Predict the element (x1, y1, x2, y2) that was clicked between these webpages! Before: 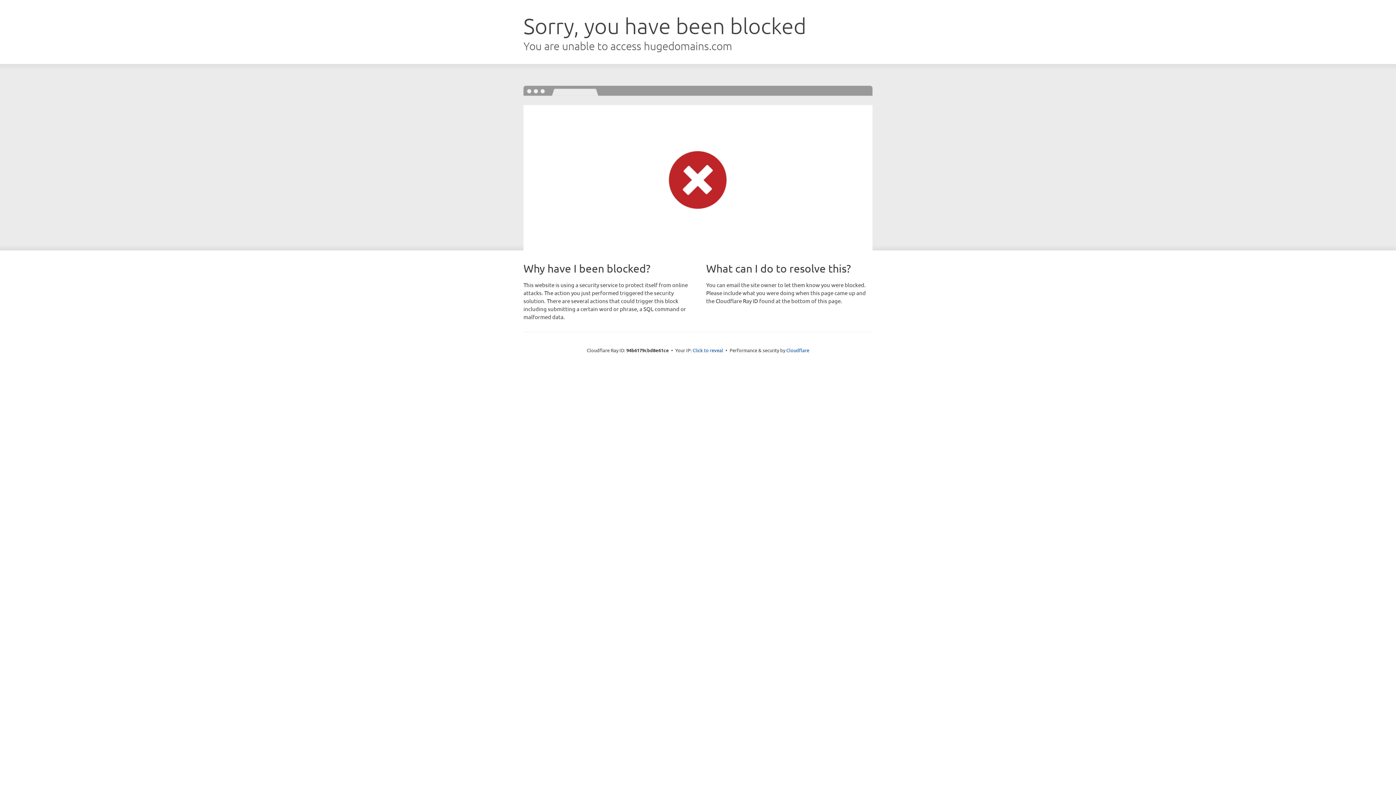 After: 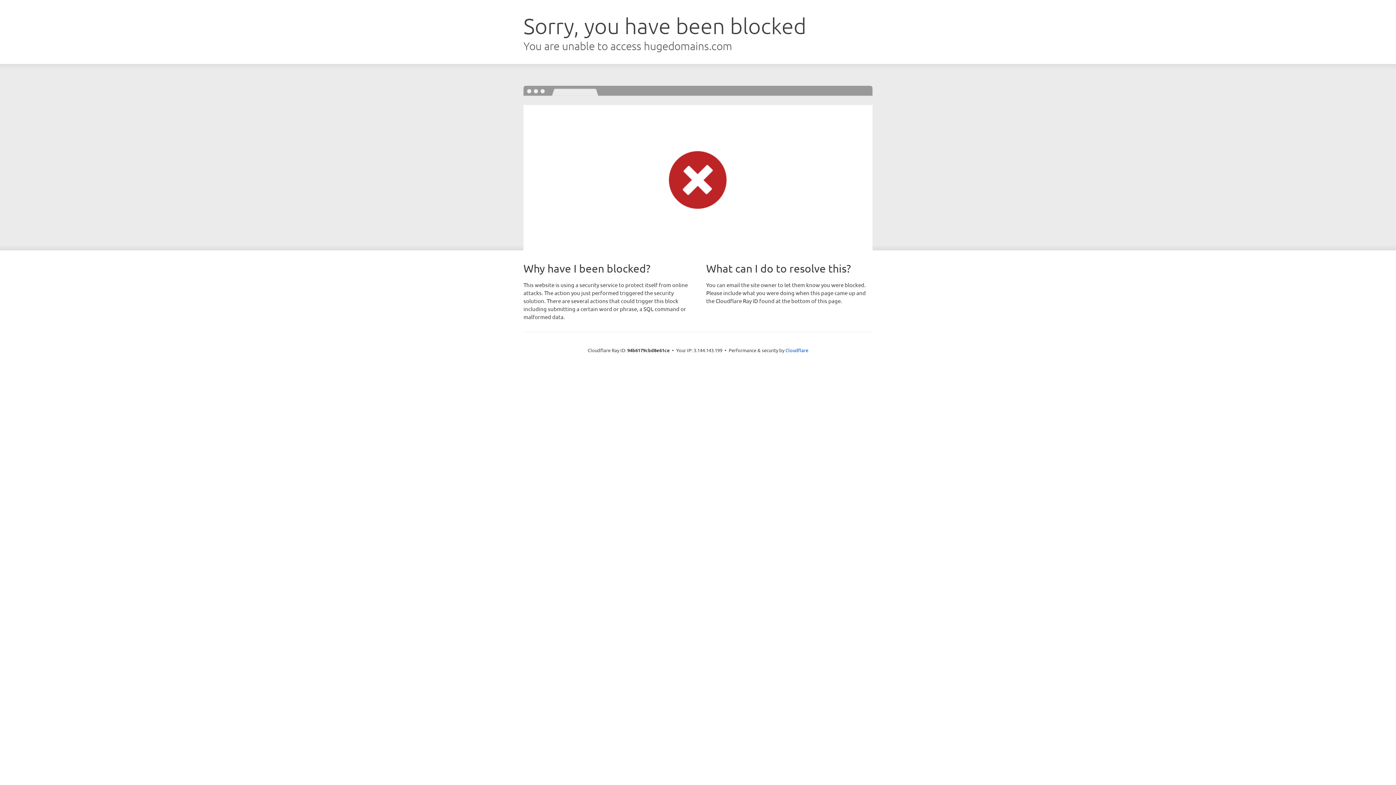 Action: bbox: (692, 346, 723, 353) label: Click to reveal